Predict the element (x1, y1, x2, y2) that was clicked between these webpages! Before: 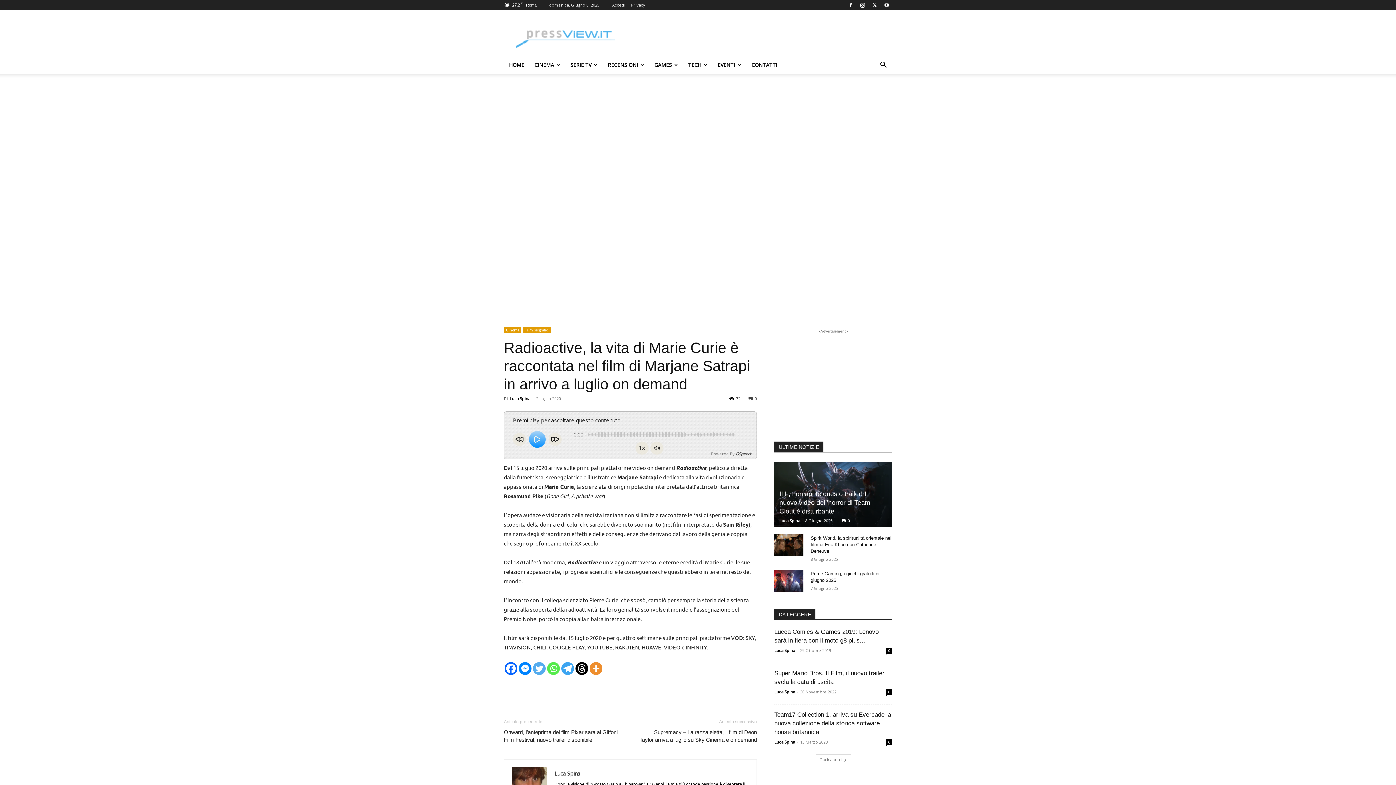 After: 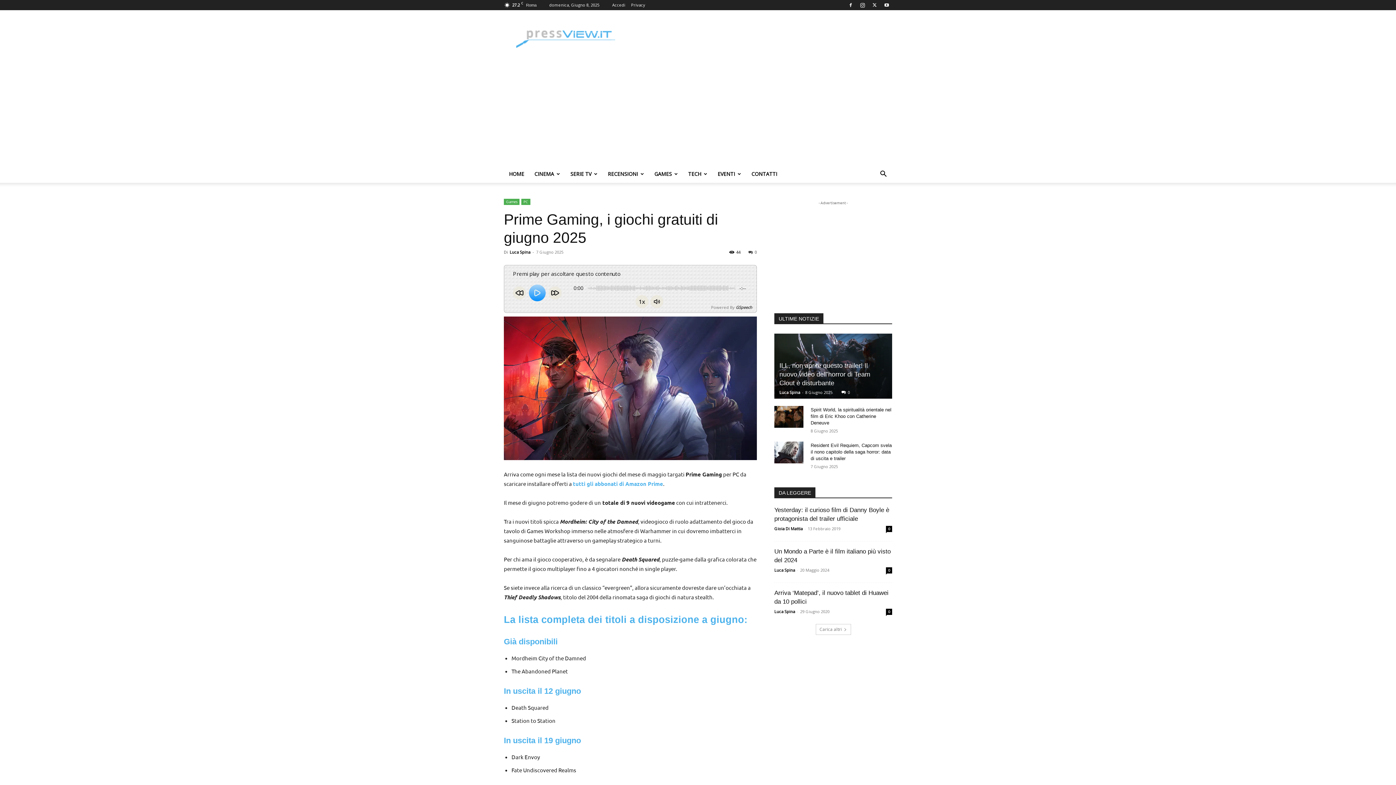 Action: bbox: (774, 570, 803, 591)